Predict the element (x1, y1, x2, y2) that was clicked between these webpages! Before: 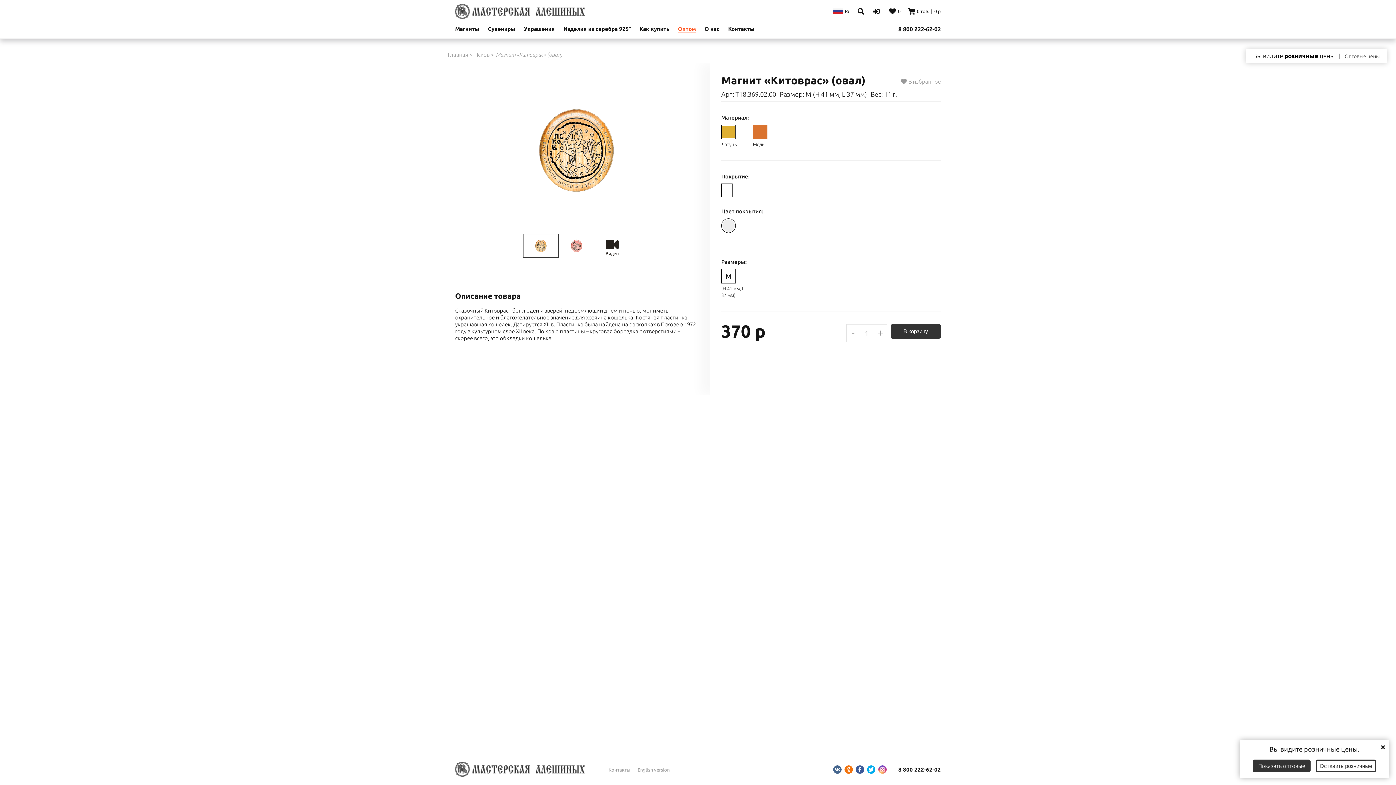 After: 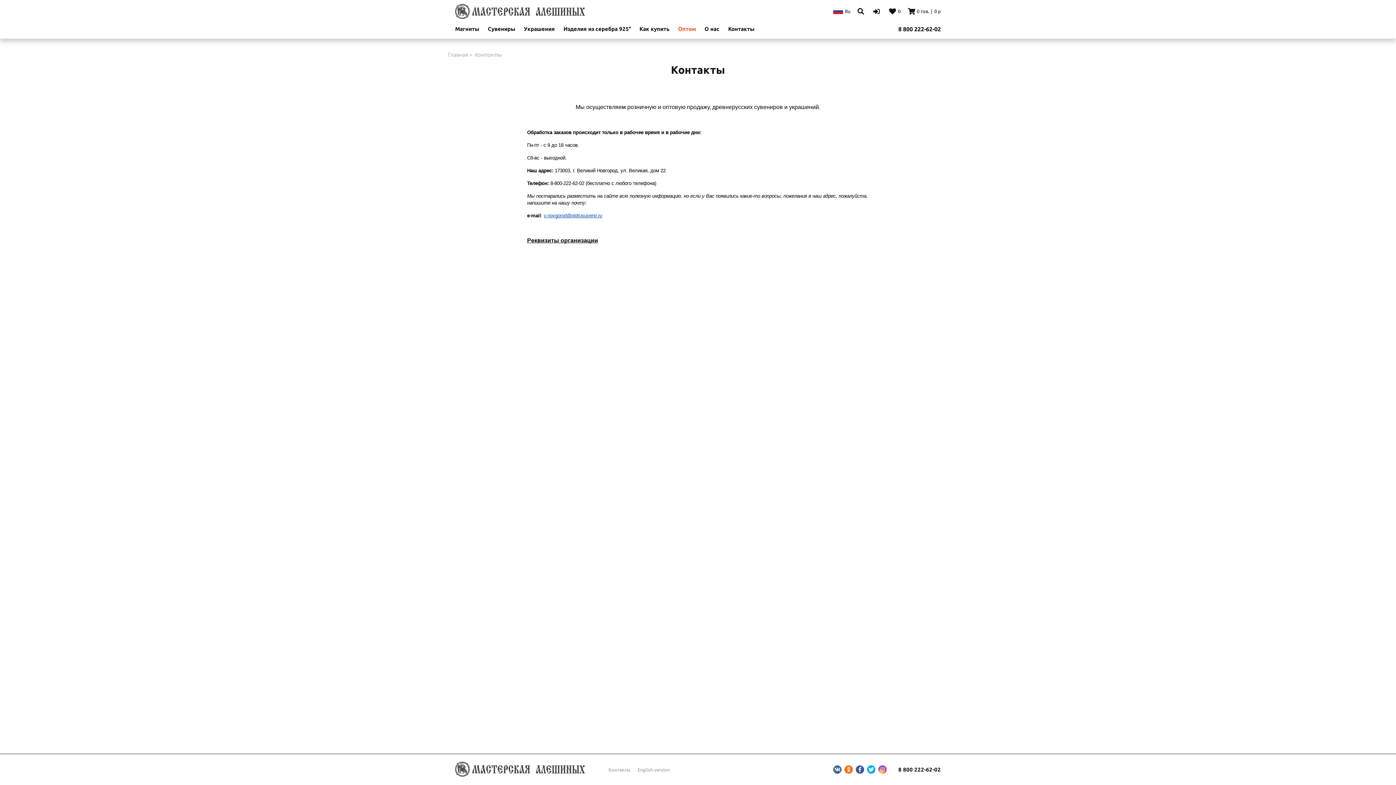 Action: label: Контакты bbox: (608, 767, 630, 772)